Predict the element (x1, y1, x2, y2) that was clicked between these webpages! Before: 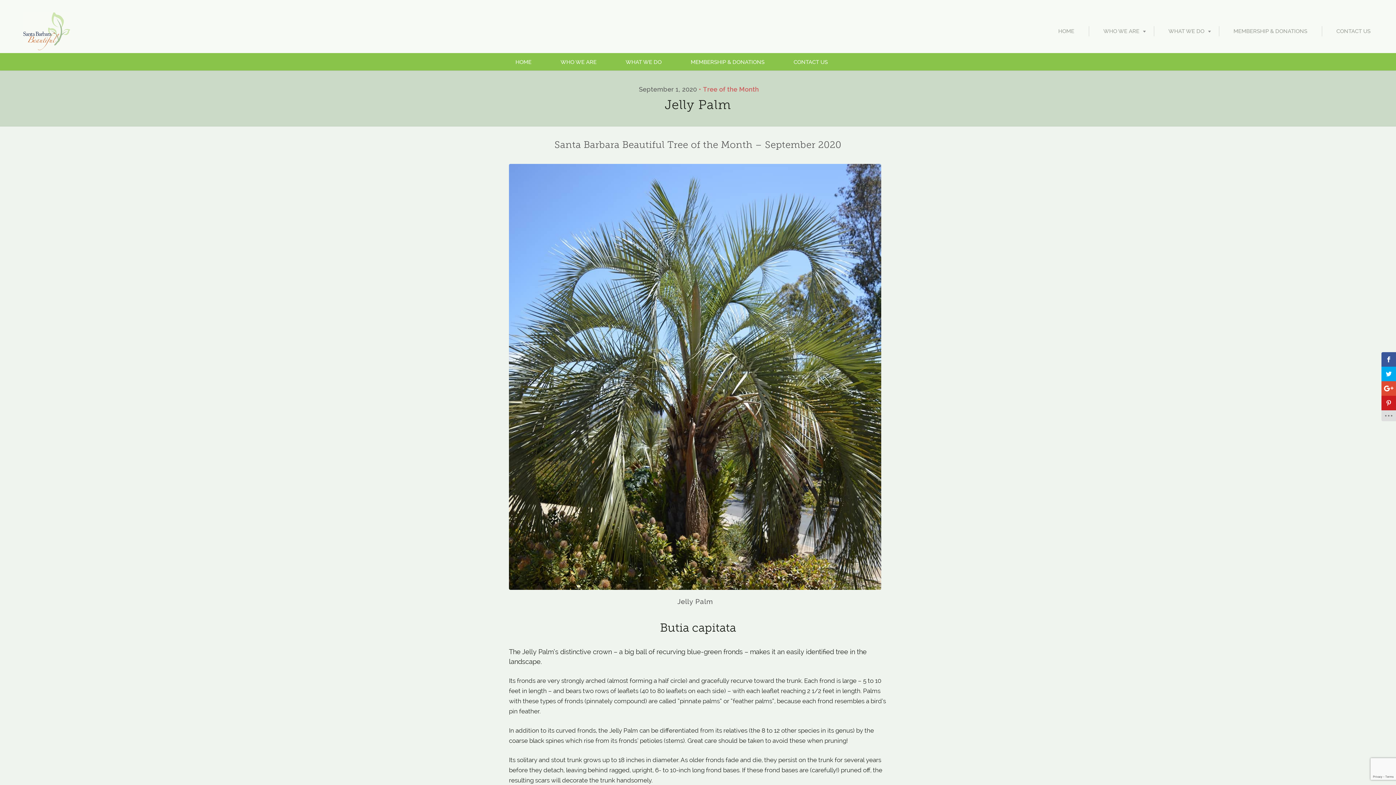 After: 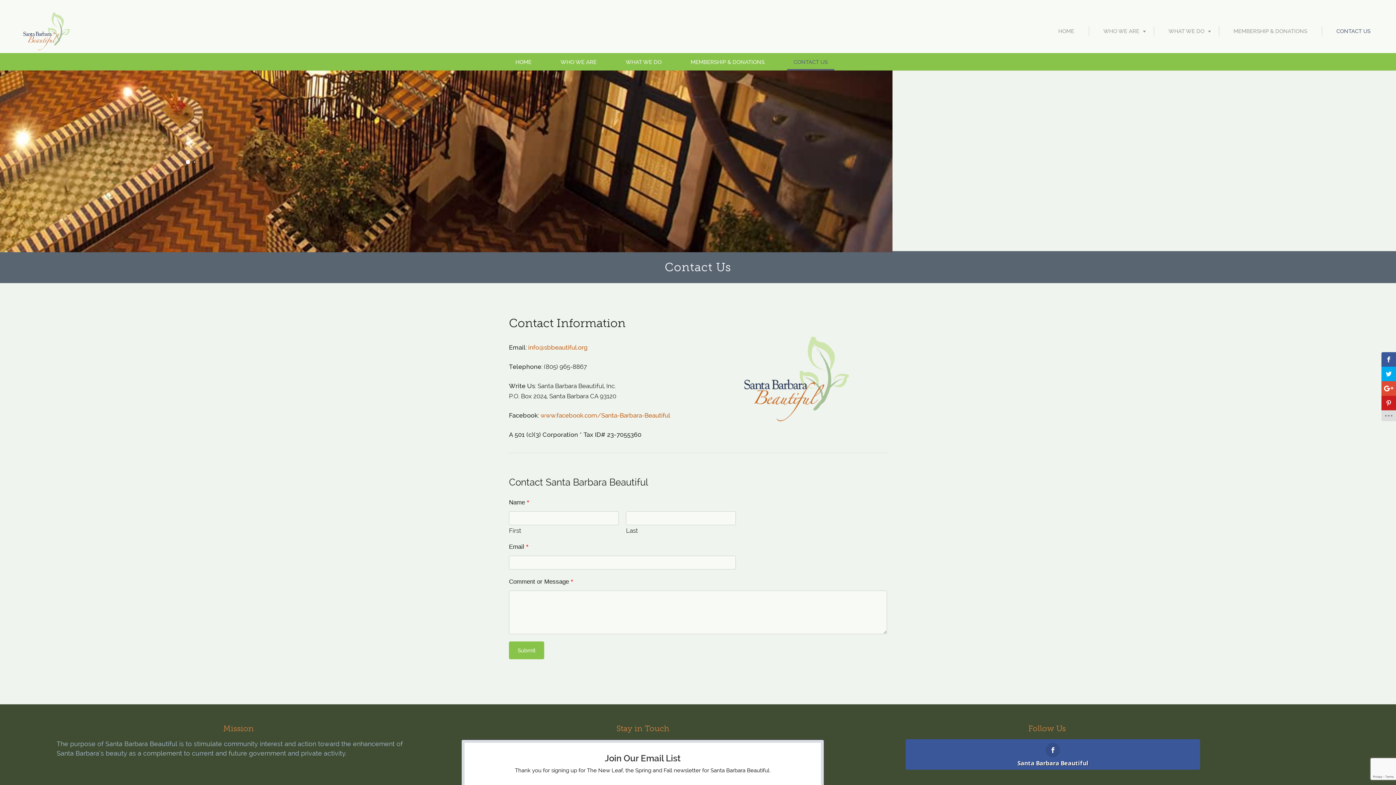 Action: label: CONTACT US bbox: (779, 53, 842, 70)